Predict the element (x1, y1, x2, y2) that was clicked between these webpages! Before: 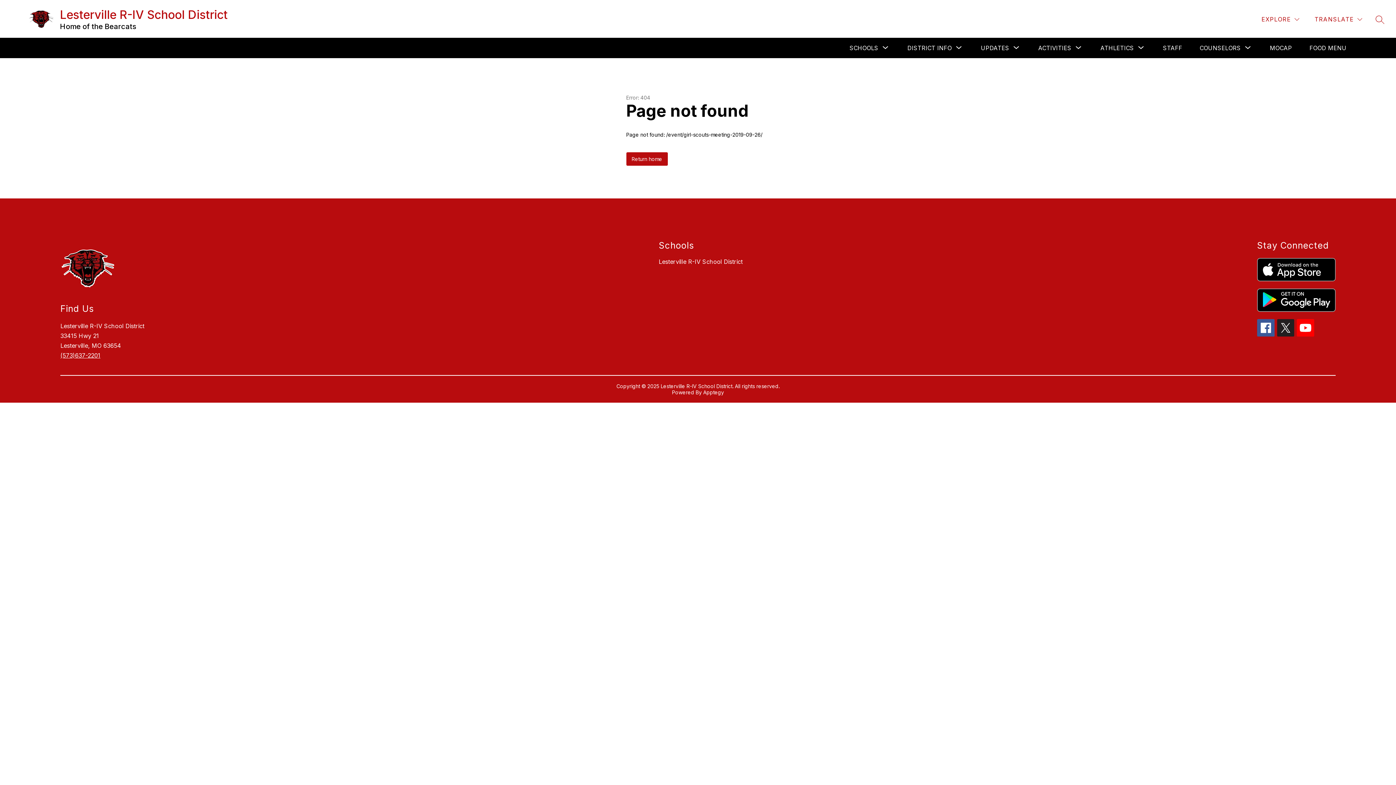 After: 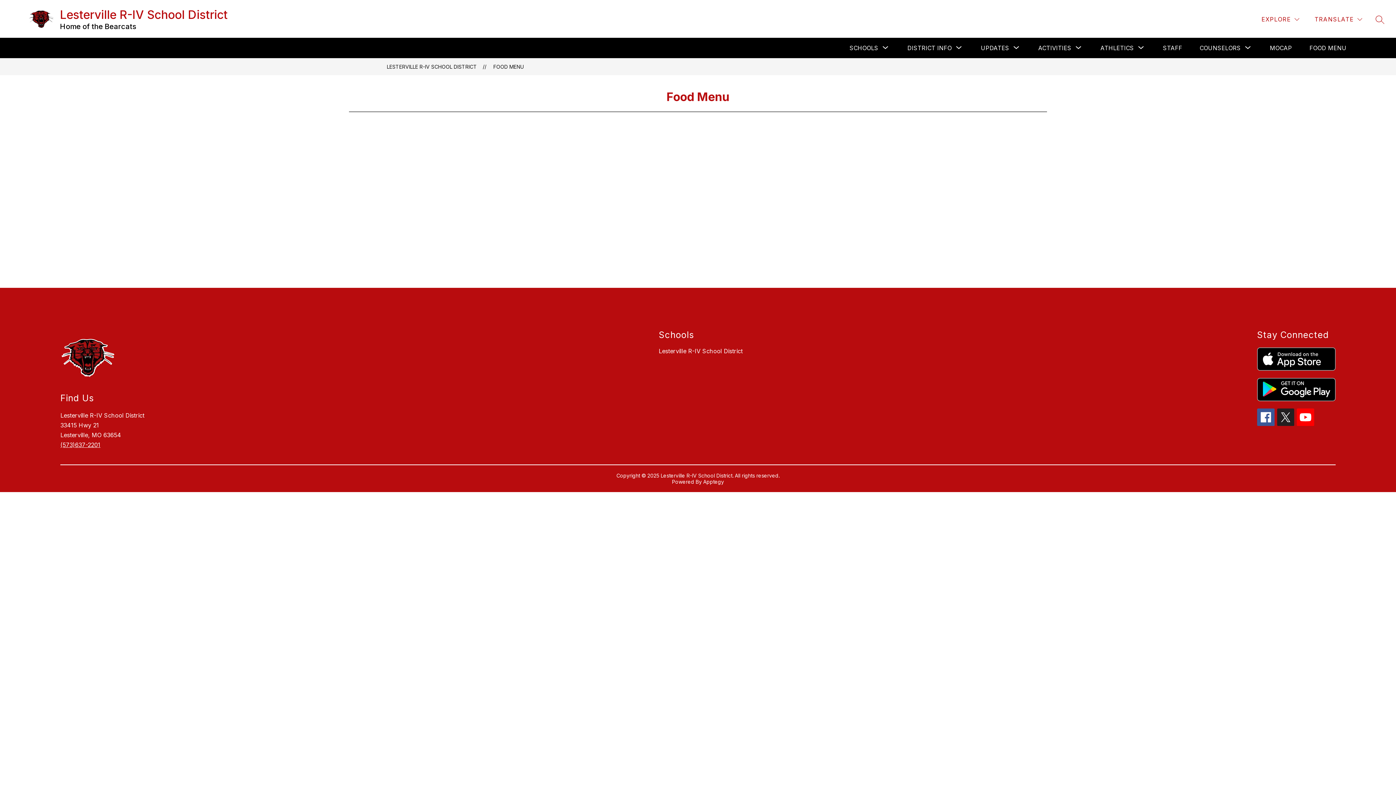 Action: bbox: (1309, 44, 1346, 51) label: FOOD MENU